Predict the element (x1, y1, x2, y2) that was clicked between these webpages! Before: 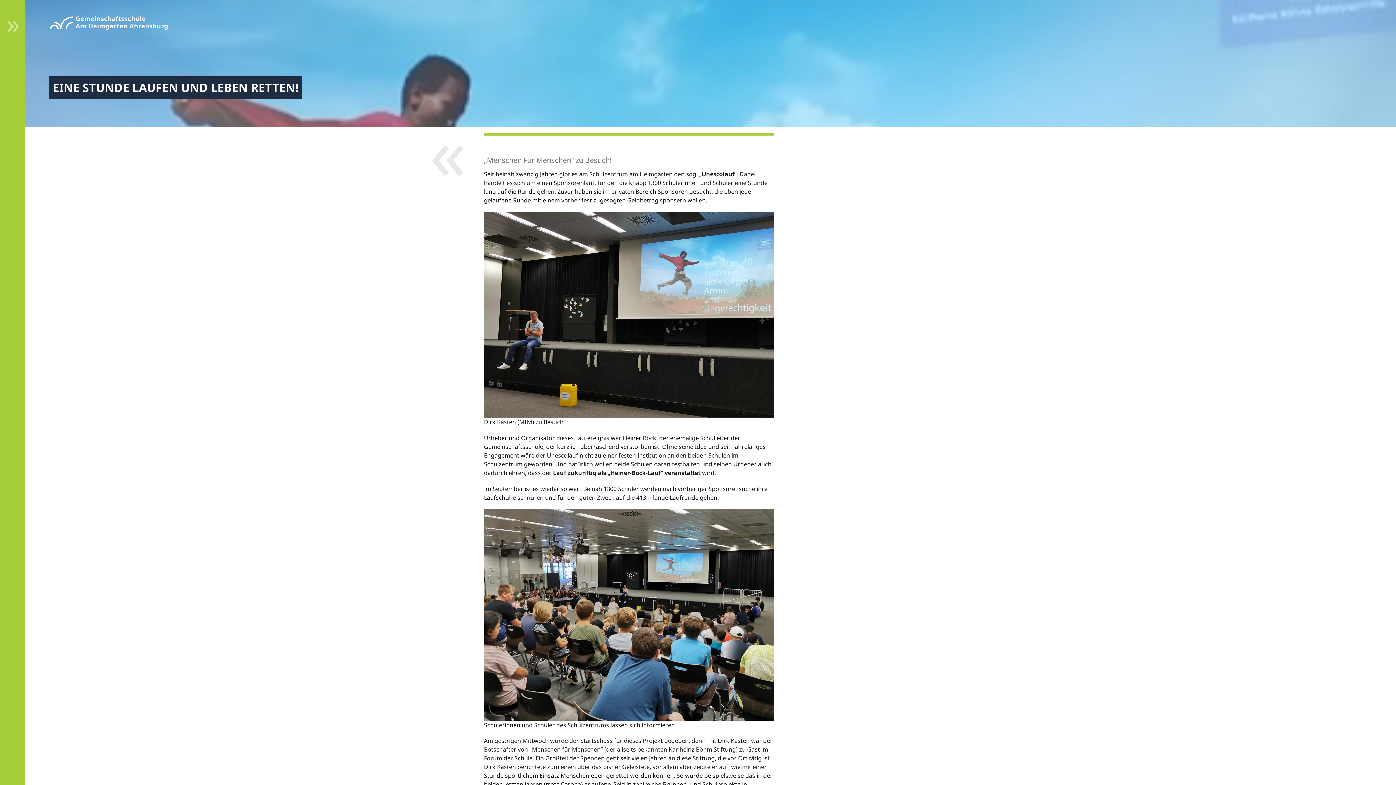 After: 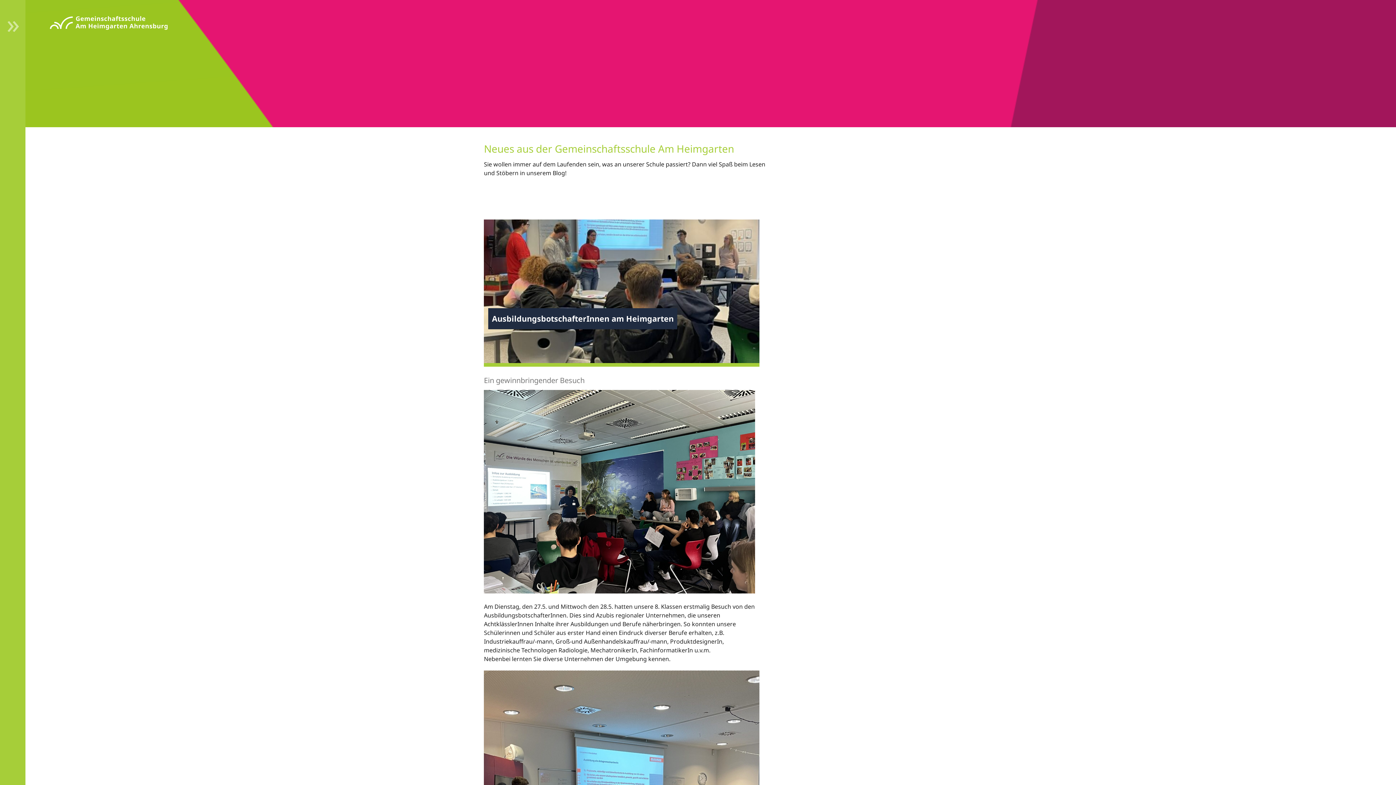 Action: bbox: (429, 147, 466, 156) label: «